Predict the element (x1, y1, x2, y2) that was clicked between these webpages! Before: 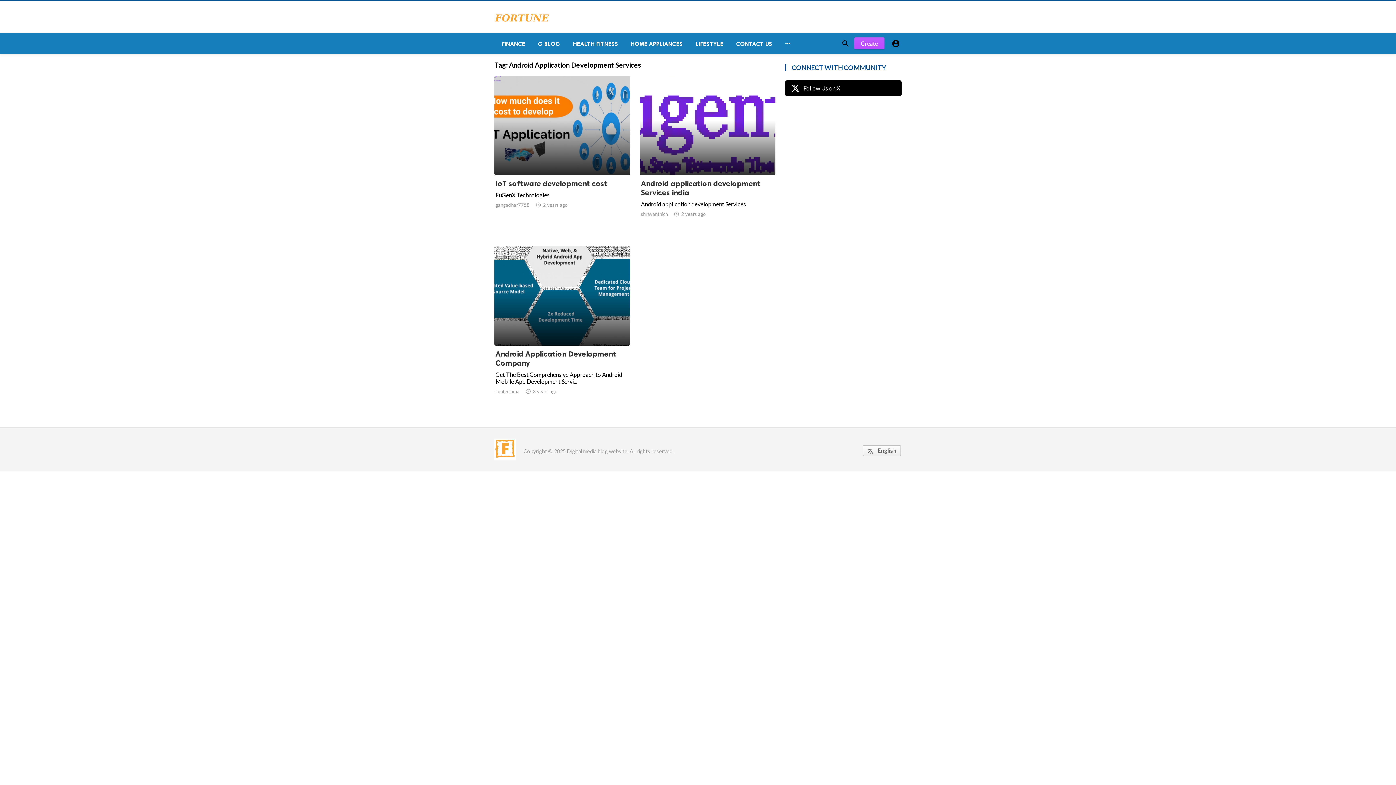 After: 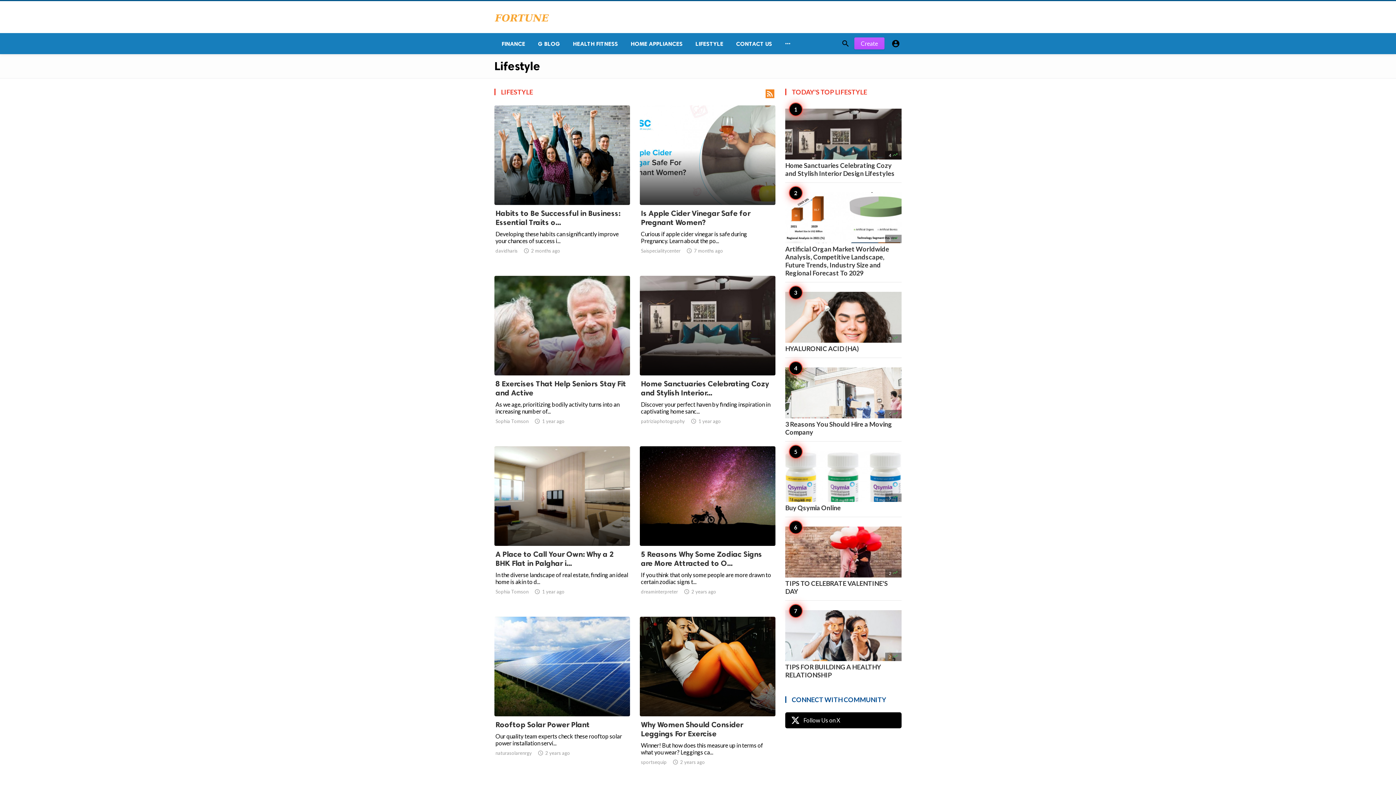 Action: bbox: (688, 33, 729, 54) label: LIFESTYLE